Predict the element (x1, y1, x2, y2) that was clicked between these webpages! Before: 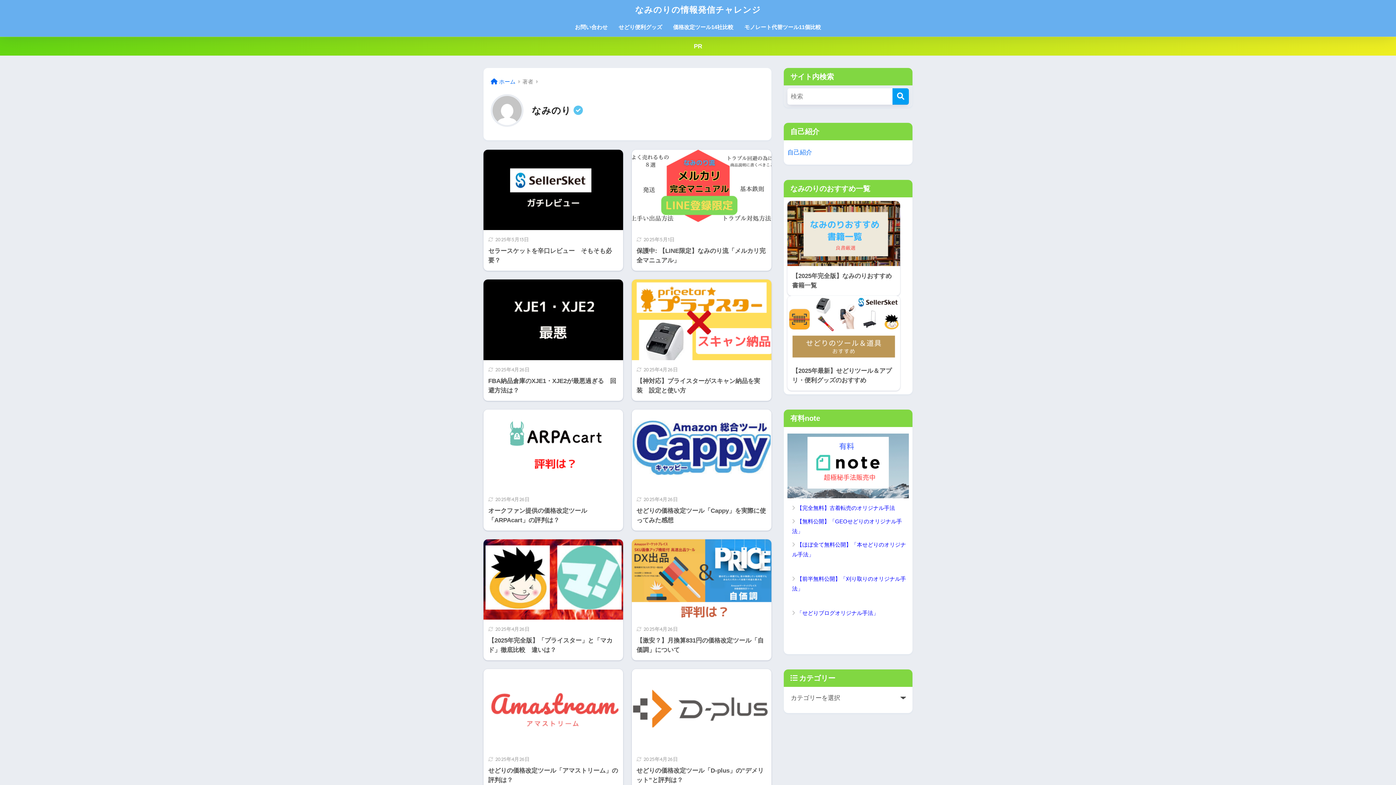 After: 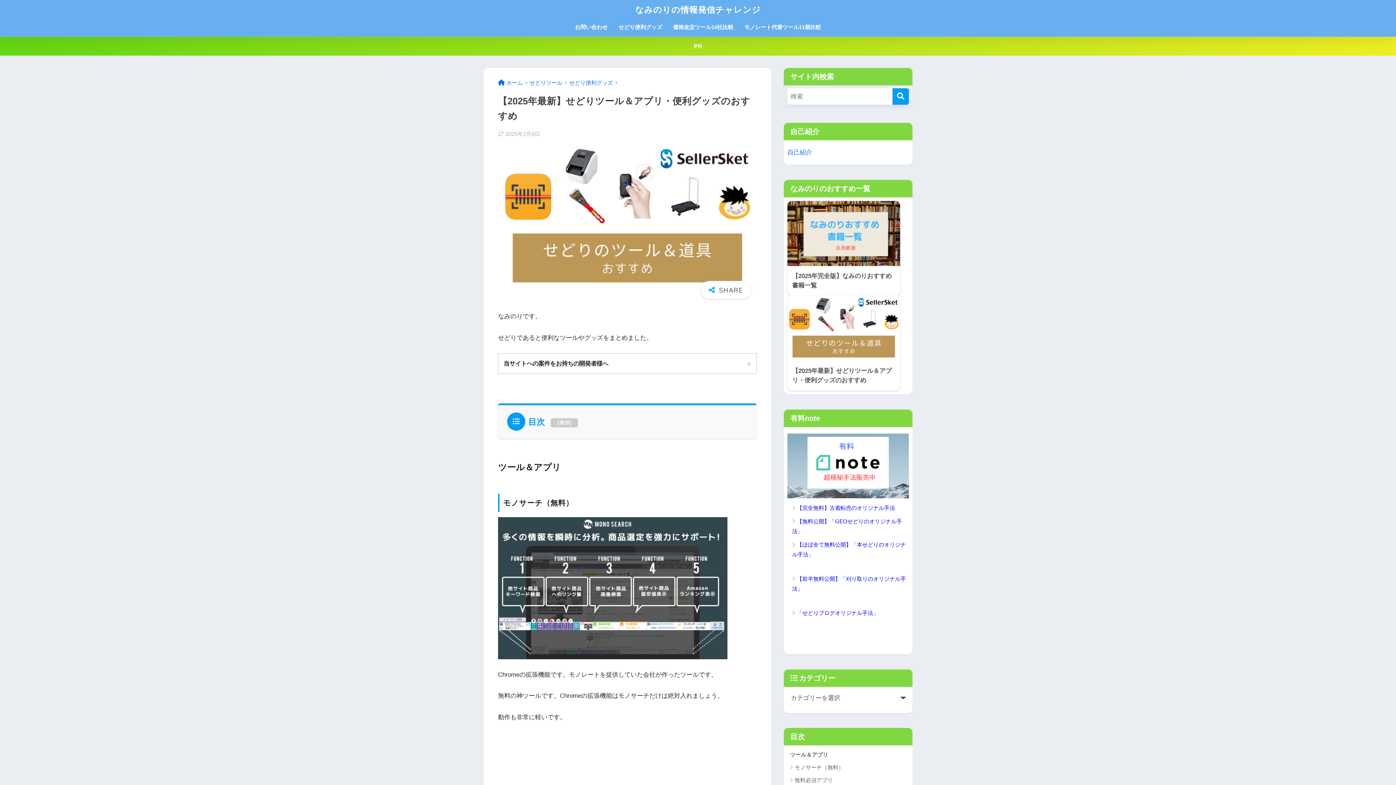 Action: bbox: (787, 295, 900, 390) label: 【2025年最新】せどりツール＆アプリ・便利グッズのおすすめ